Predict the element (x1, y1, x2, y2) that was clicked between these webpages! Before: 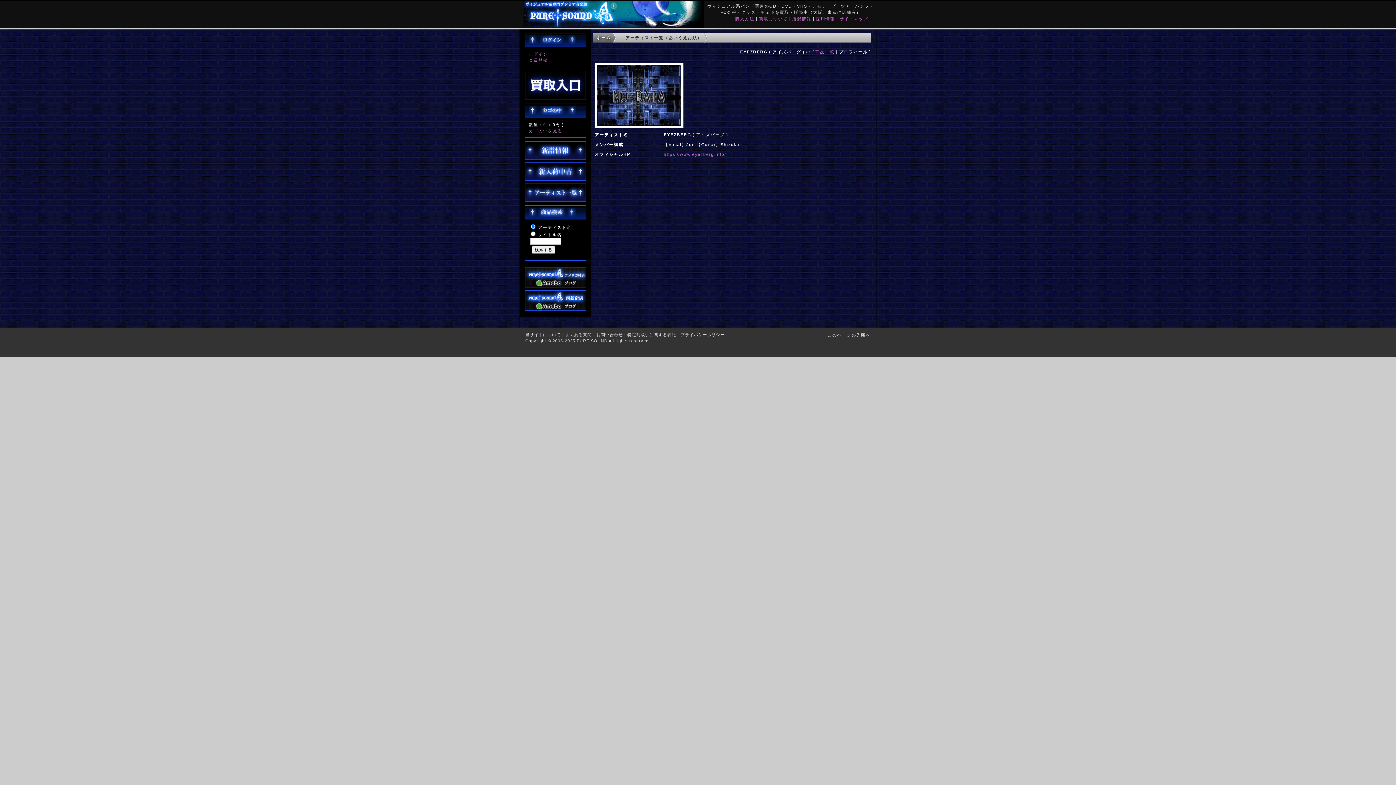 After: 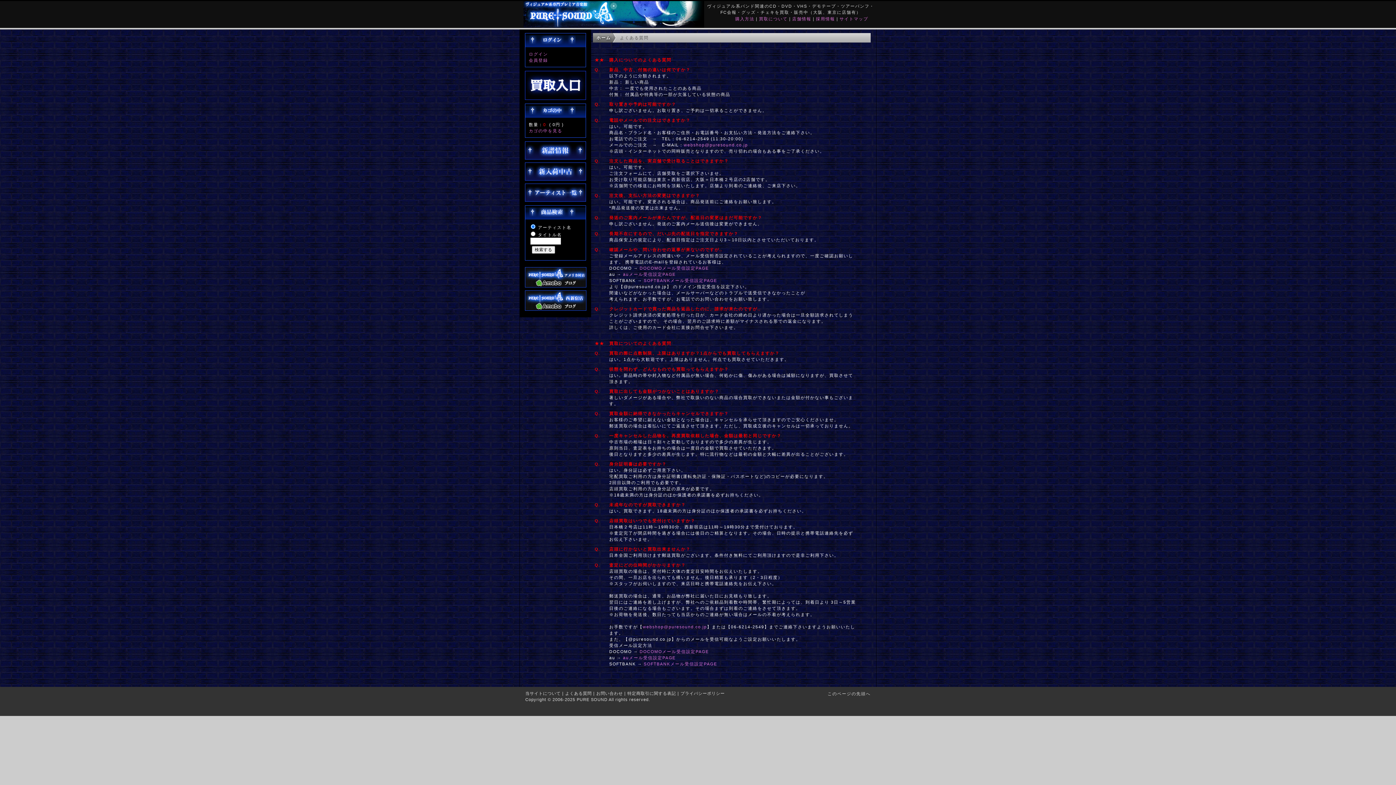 Action: bbox: (565, 332, 591, 337) label: よくある質問